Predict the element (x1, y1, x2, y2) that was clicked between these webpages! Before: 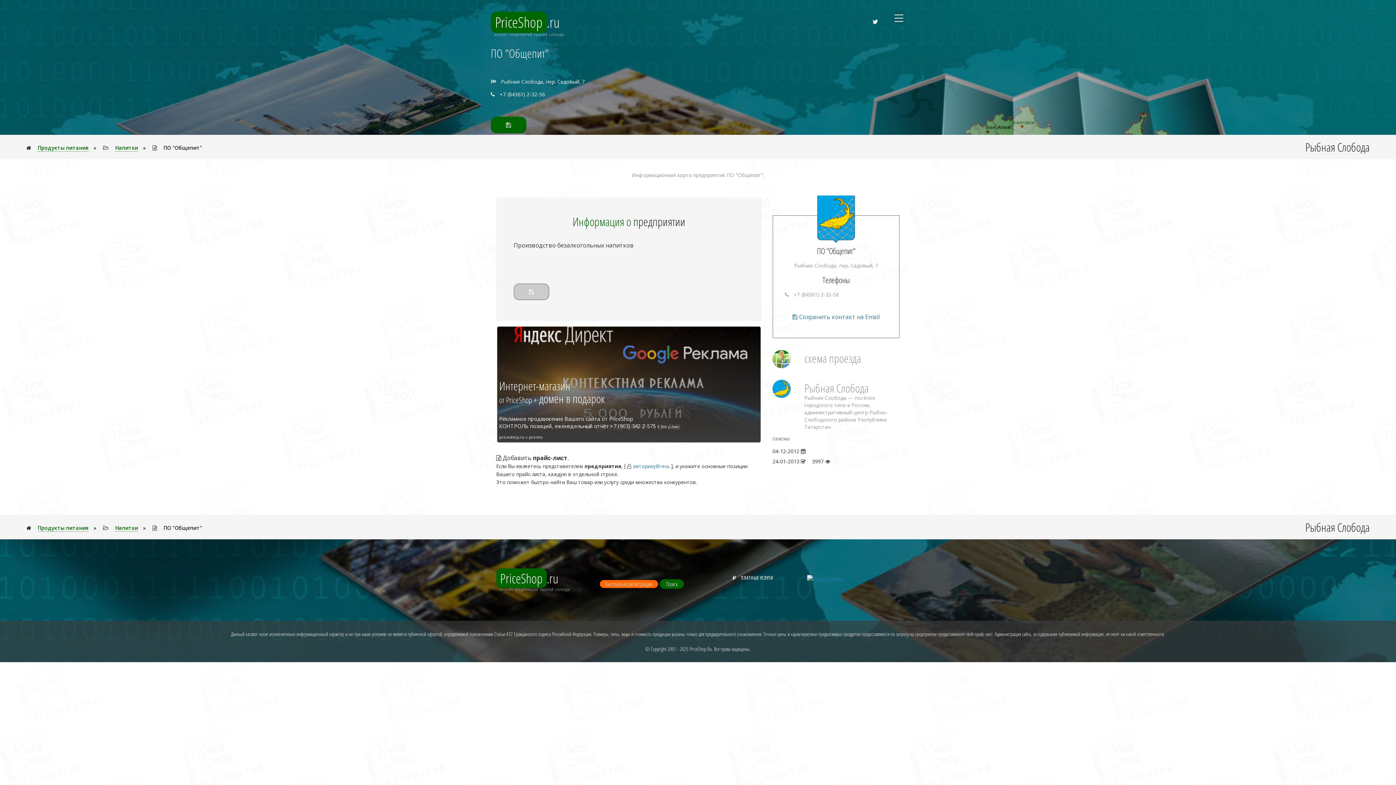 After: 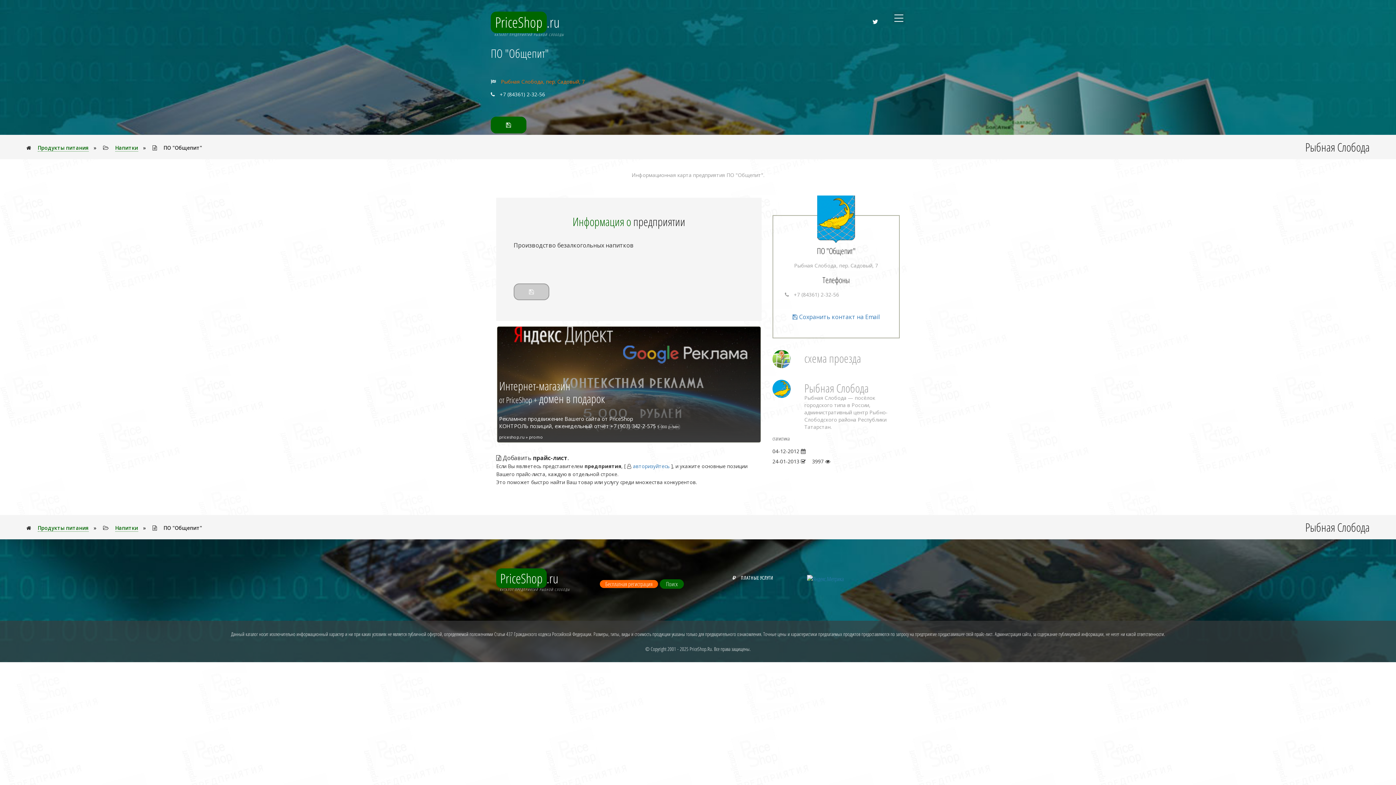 Action: label: Рыбная Слобода, пер. Садовый, 7 bbox: (501, 78, 585, 85)